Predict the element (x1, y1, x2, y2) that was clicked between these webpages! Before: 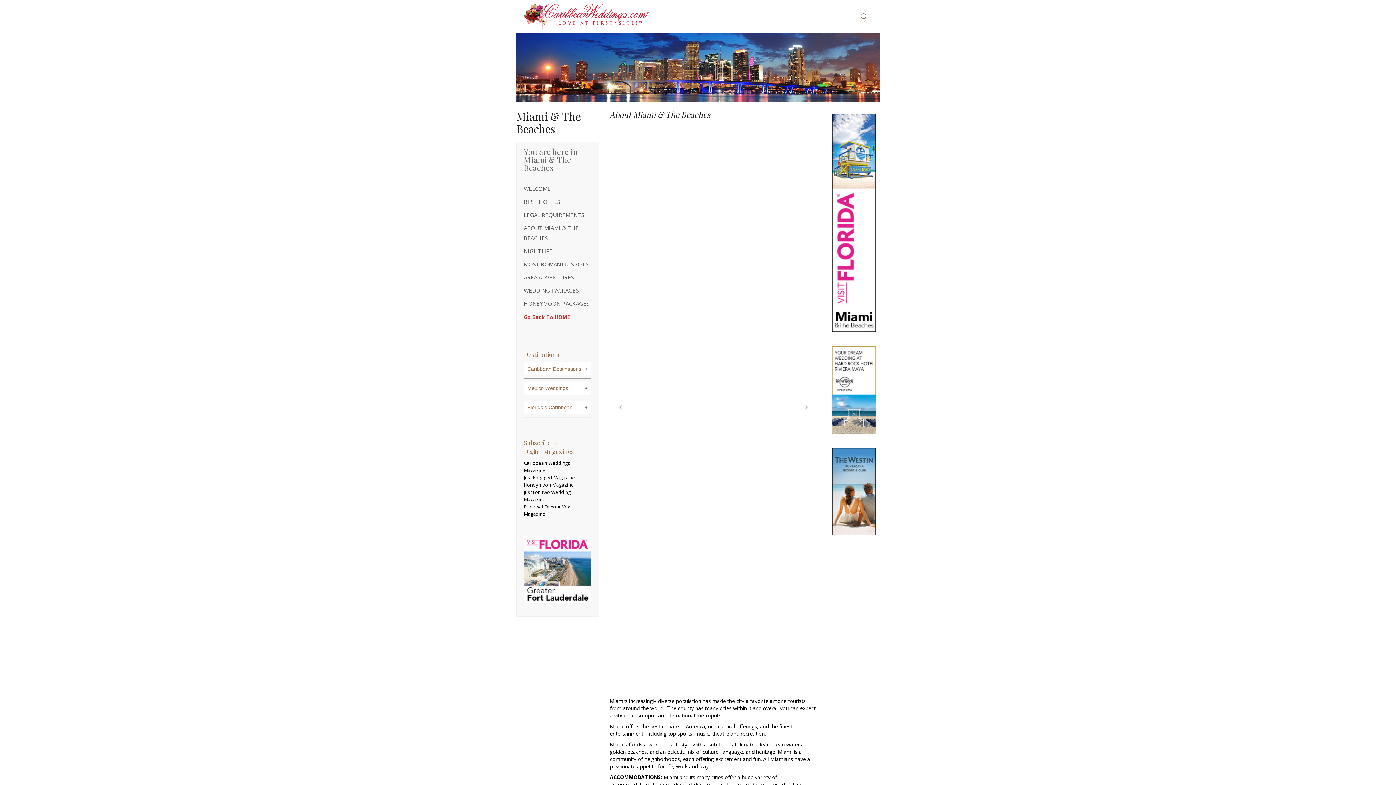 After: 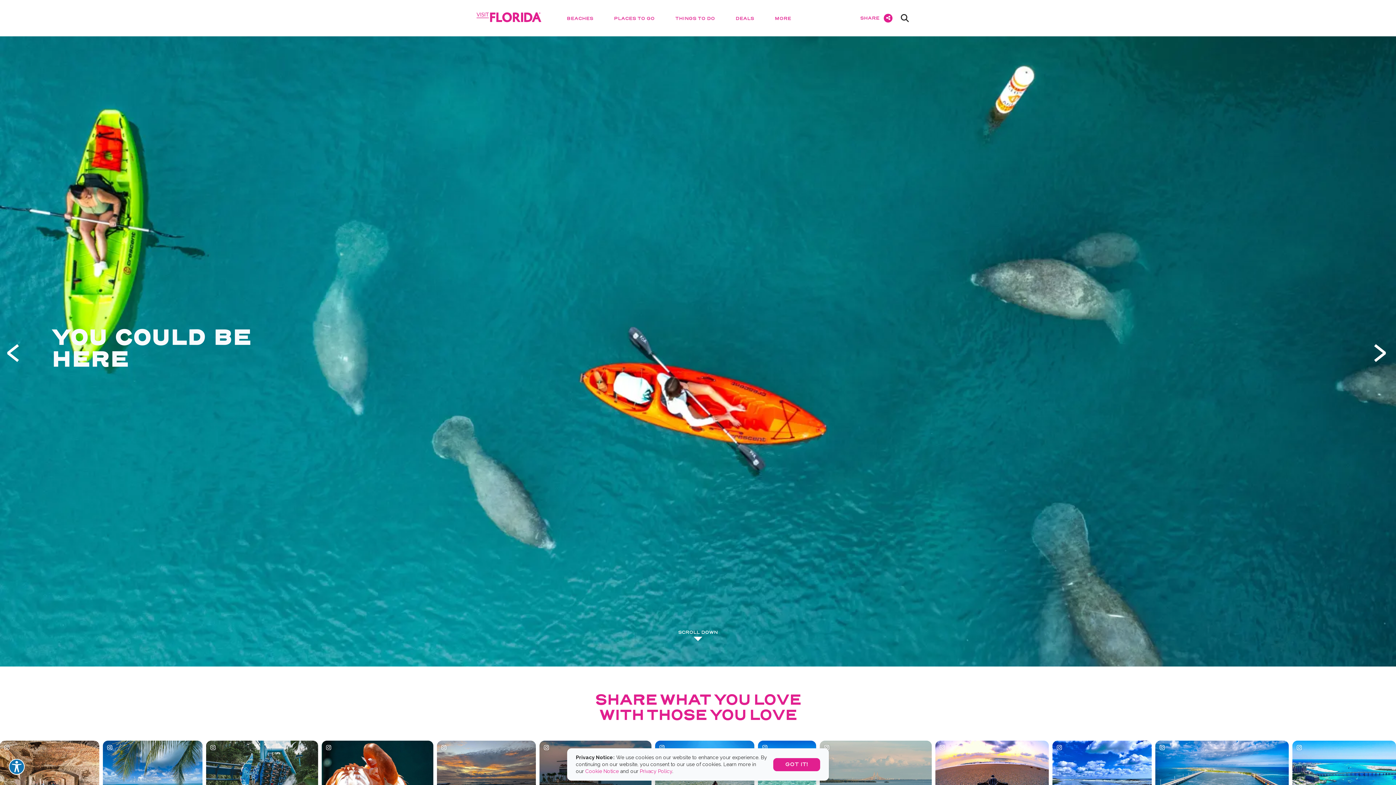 Action: bbox: (524, 597, 591, 605)